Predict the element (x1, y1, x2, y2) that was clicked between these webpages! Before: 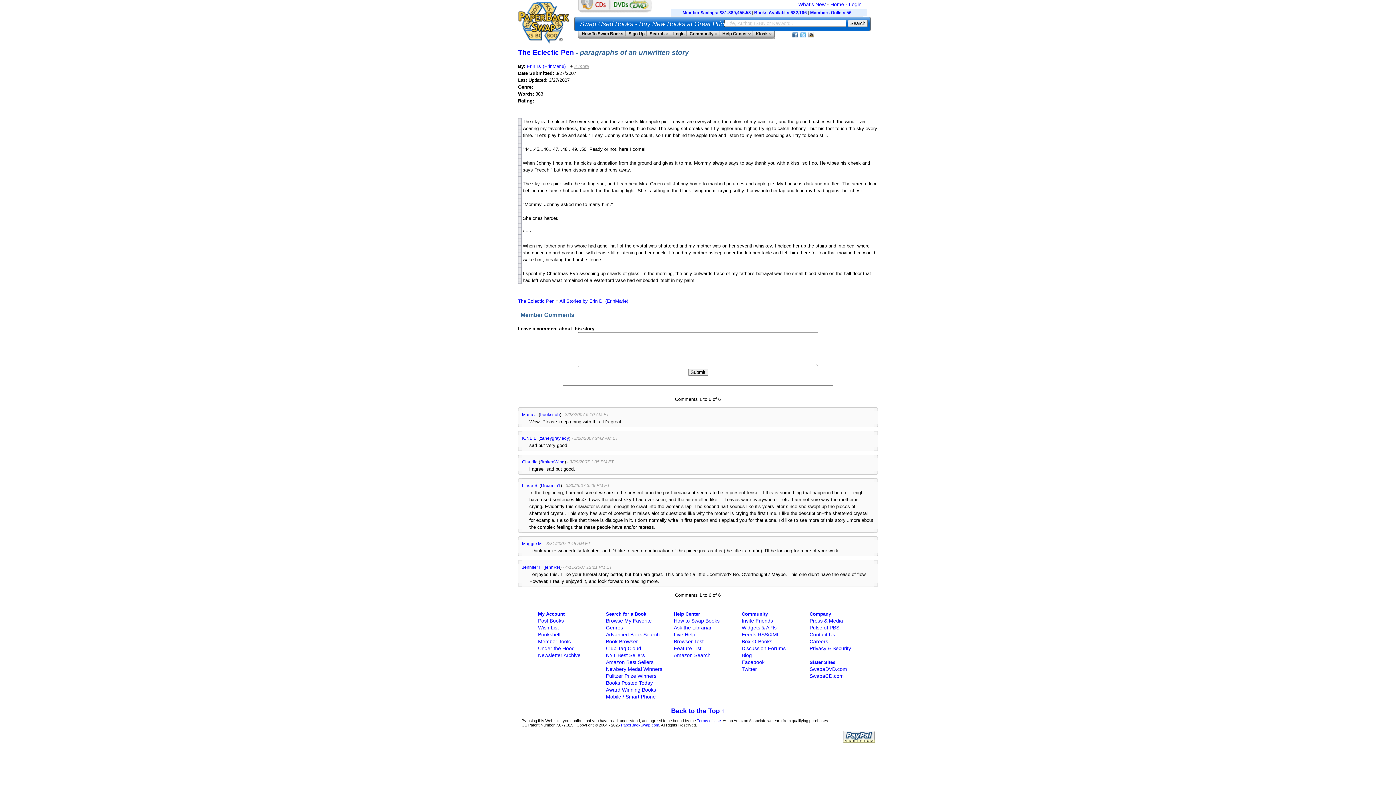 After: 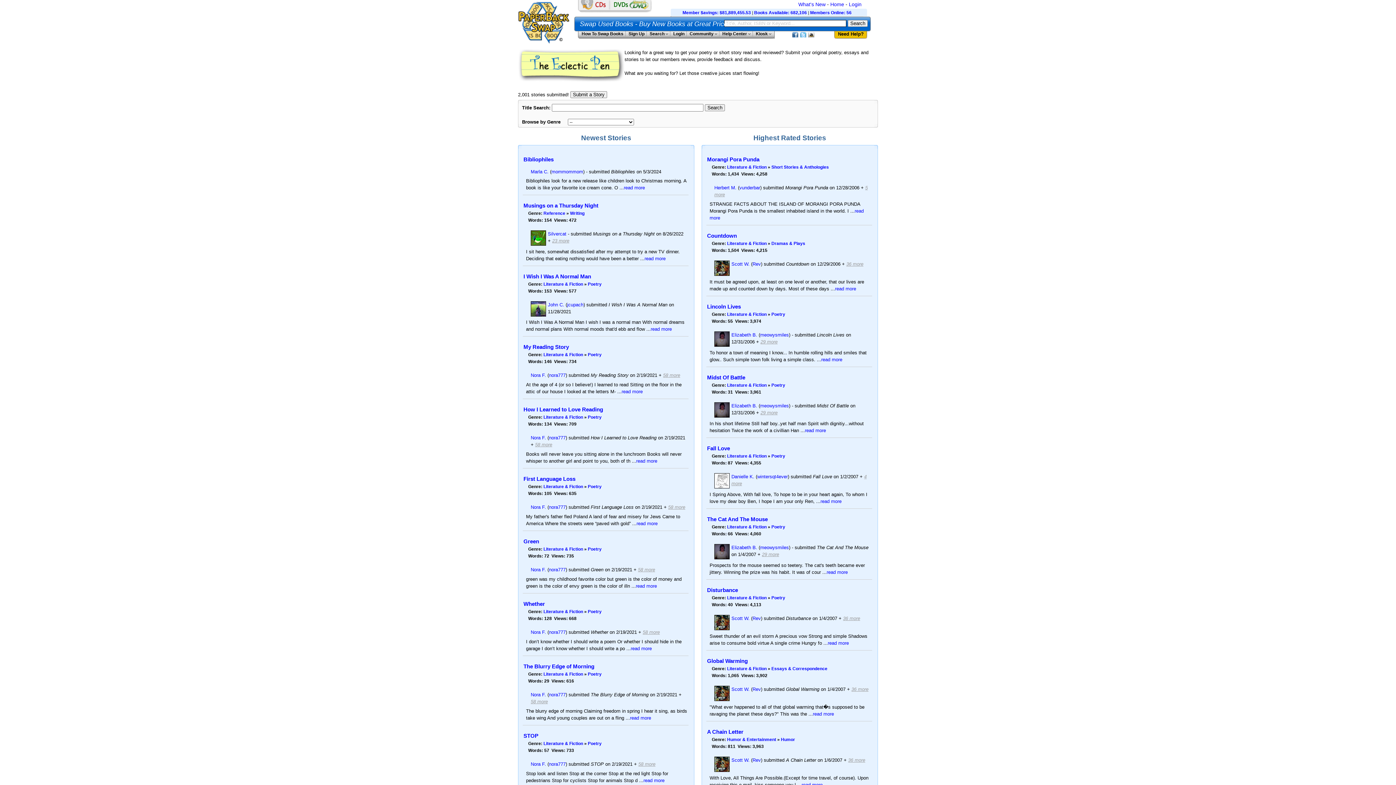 Action: bbox: (518, 48, 574, 56) label: The Eclectic Pen